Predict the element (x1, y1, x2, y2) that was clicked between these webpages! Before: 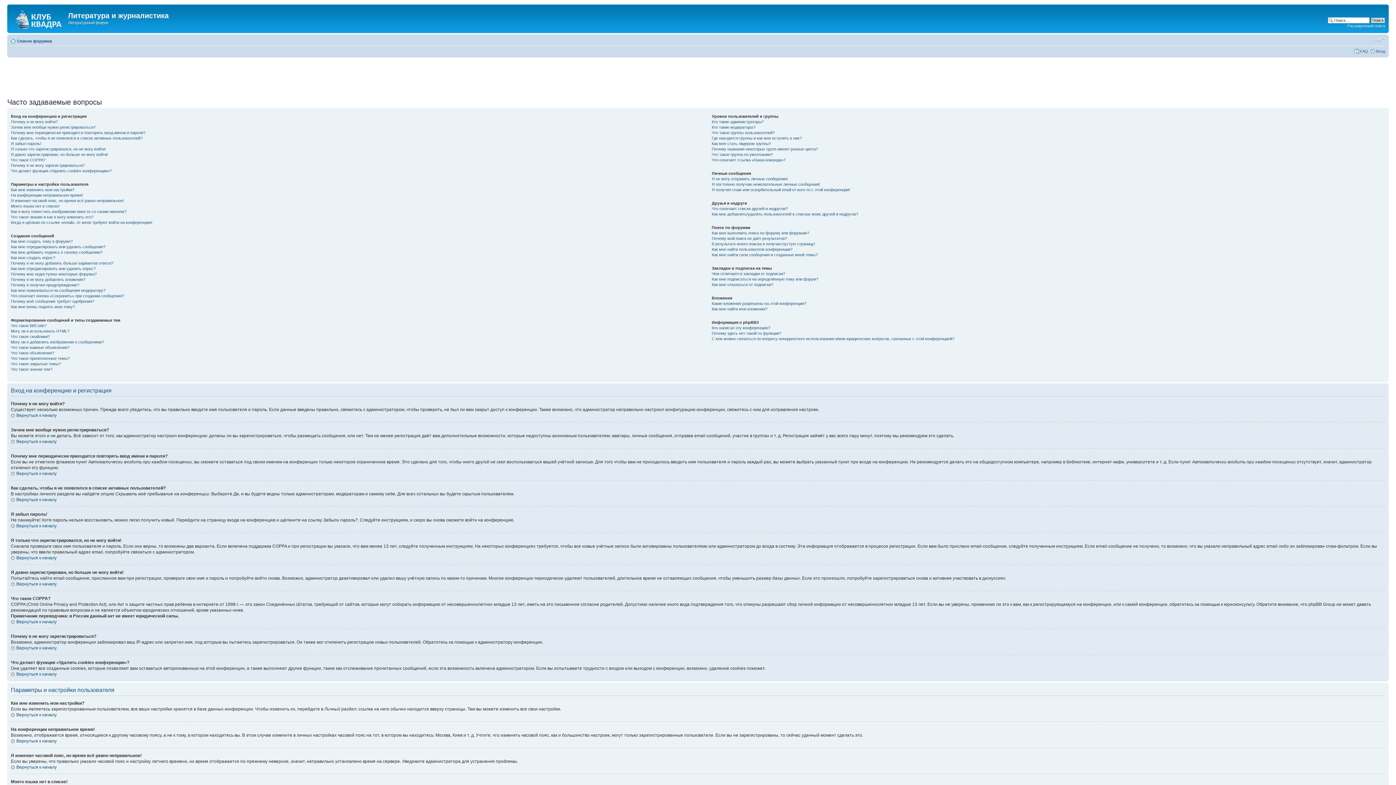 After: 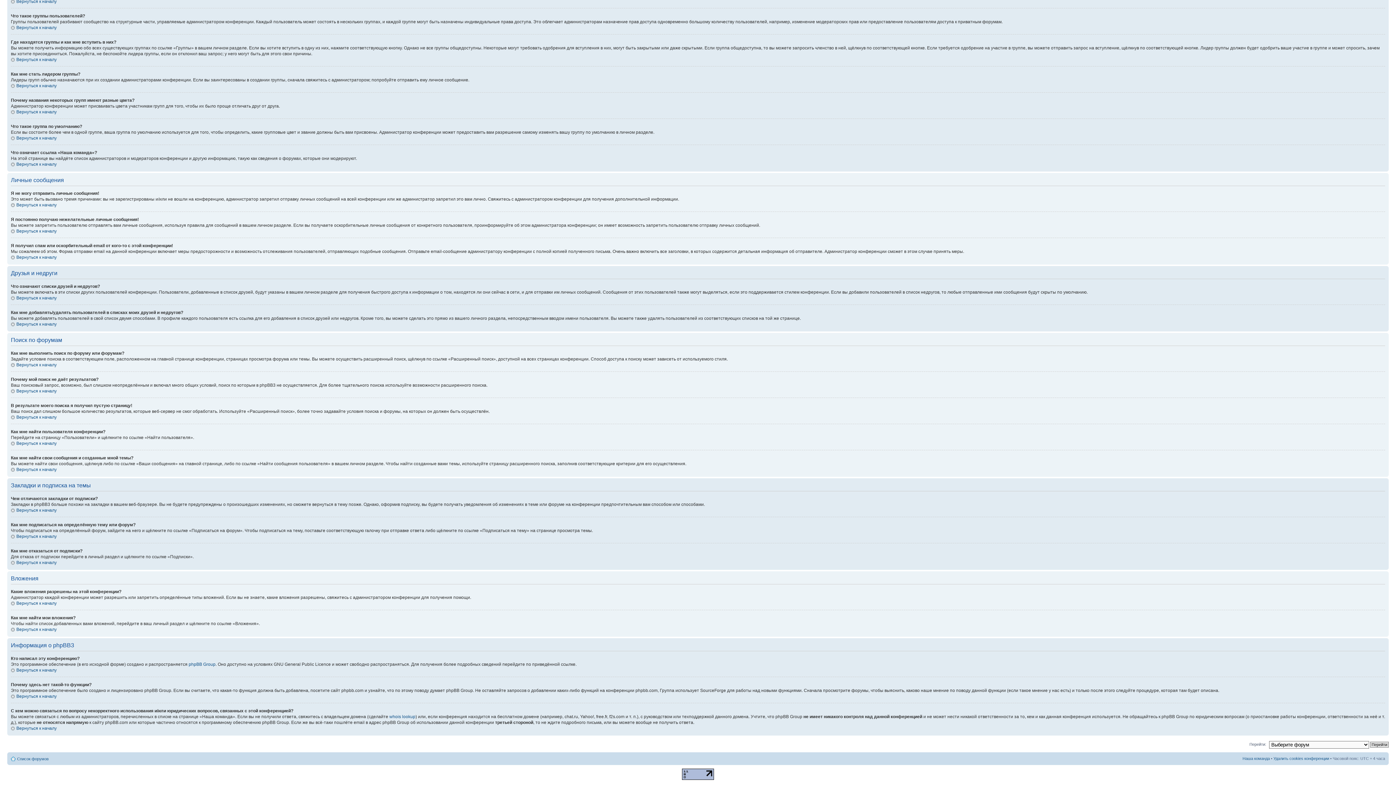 Action: bbox: (711, 276, 818, 281) label: Как мне подписаться на определённую тему или форум?